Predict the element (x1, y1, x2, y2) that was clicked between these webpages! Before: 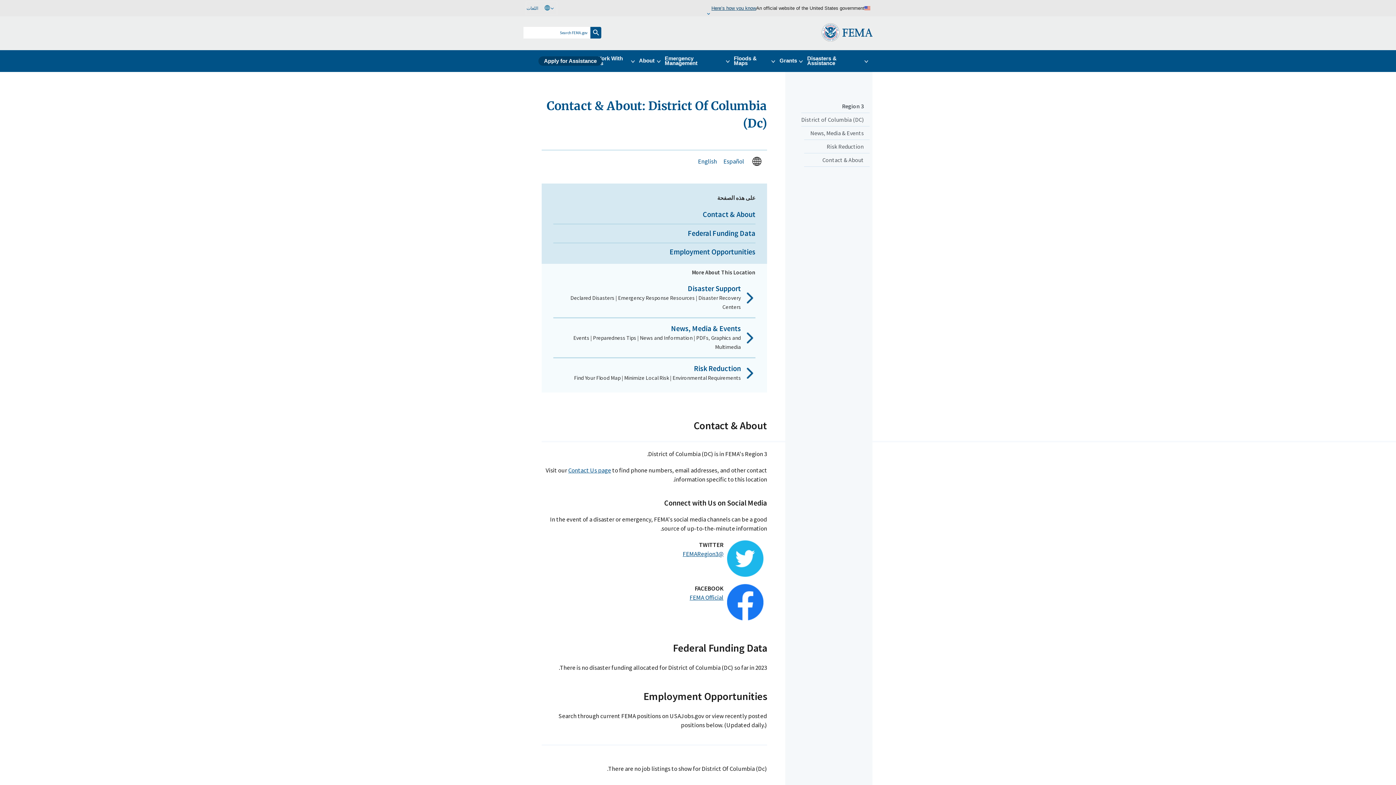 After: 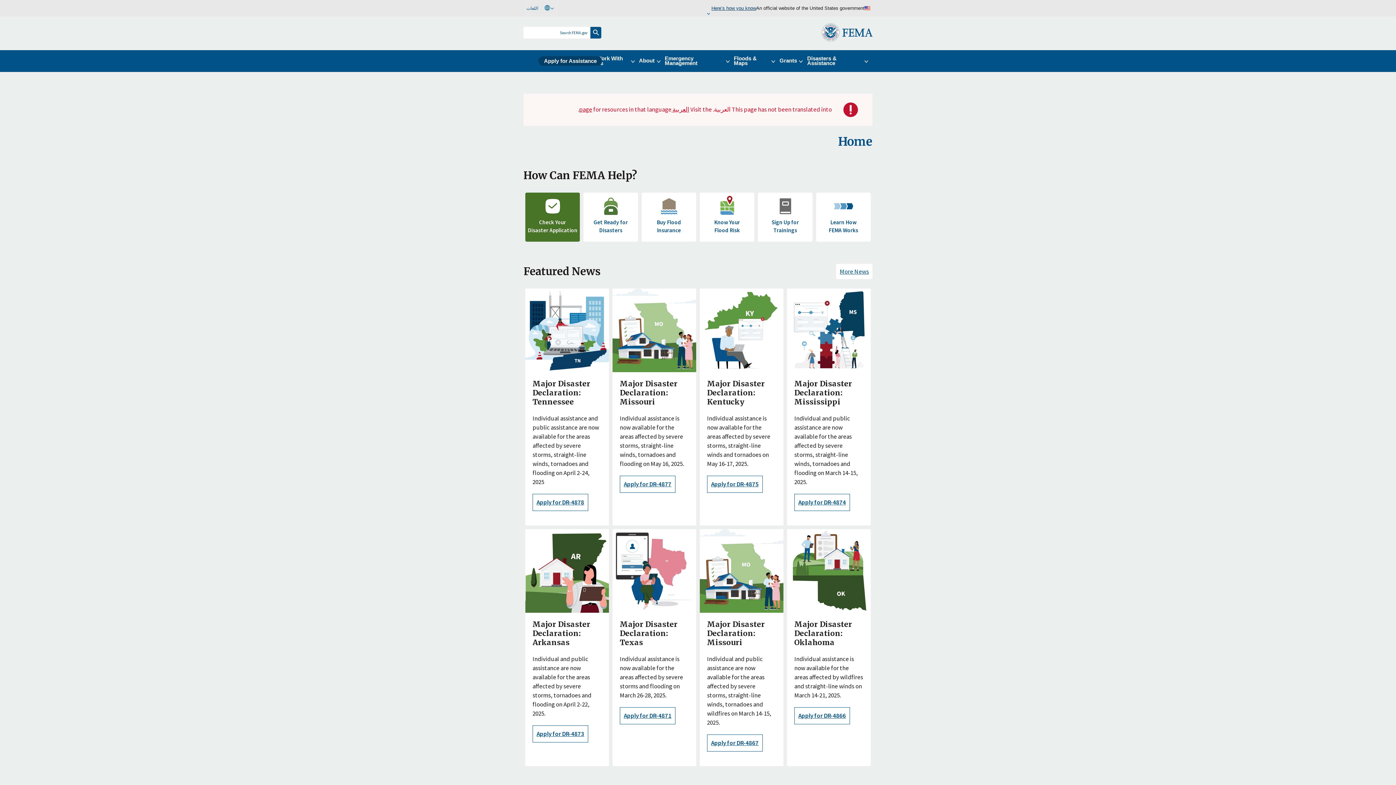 Action: label: Home bbox: (821, 23, 872, 41)